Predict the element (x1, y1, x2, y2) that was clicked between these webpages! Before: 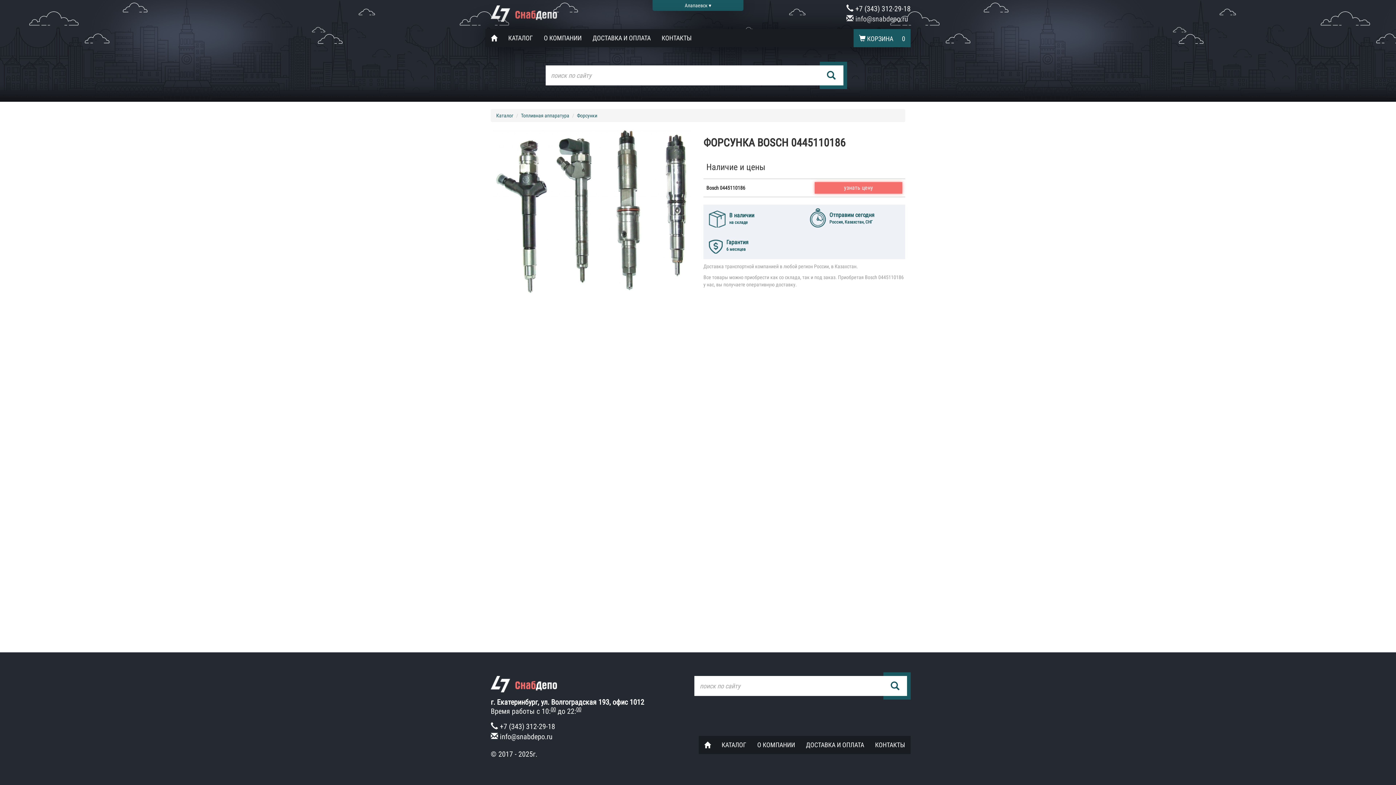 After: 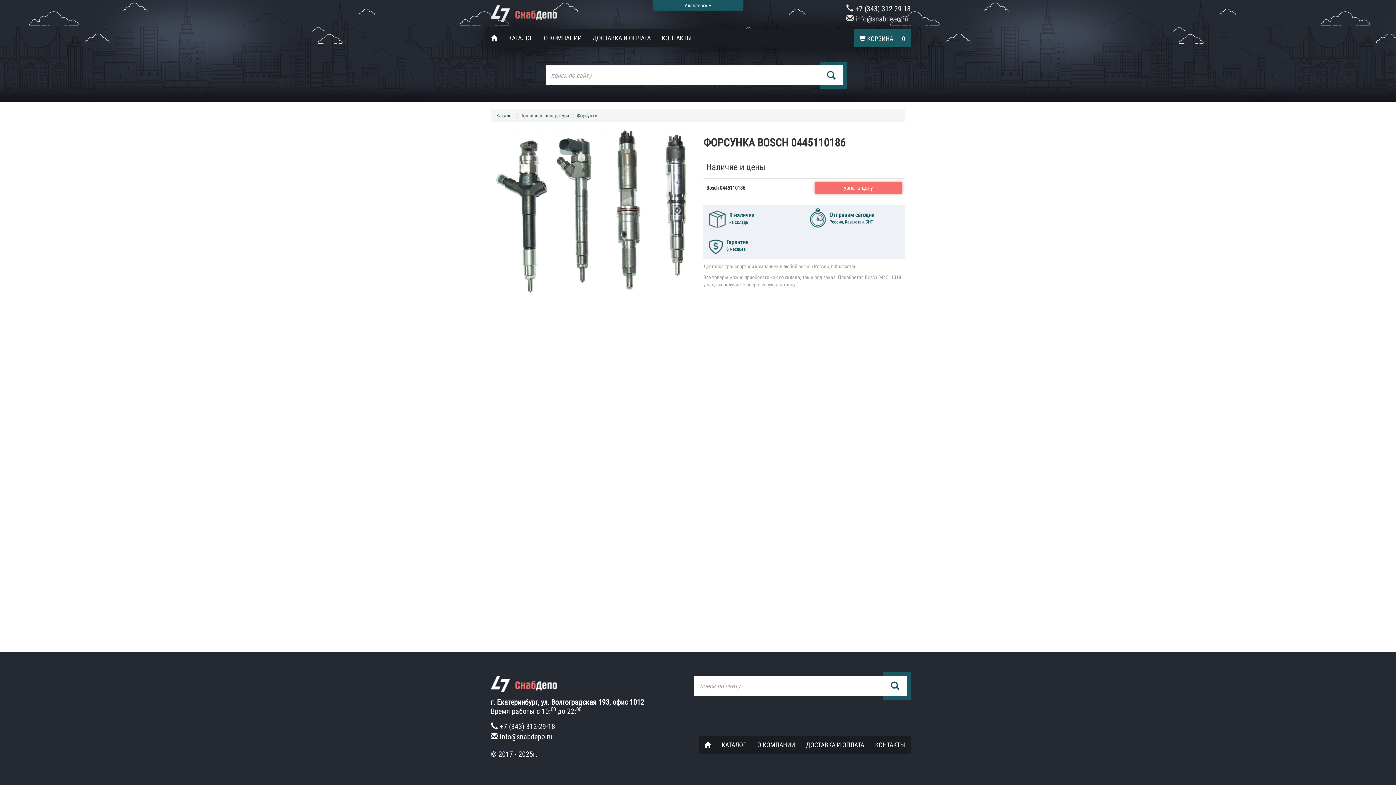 Action: label:  +7 (343) 312-29-18 bbox: (490, 722, 555, 731)